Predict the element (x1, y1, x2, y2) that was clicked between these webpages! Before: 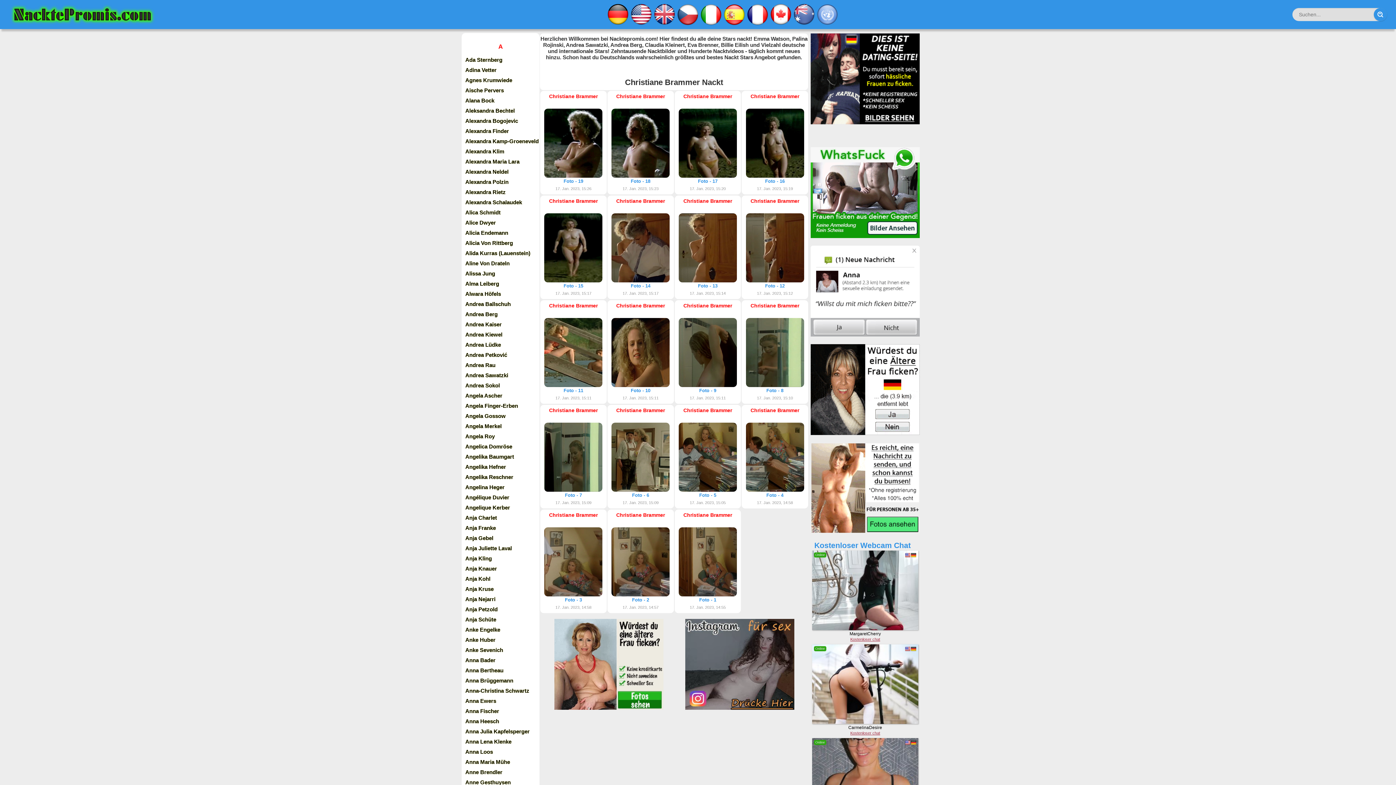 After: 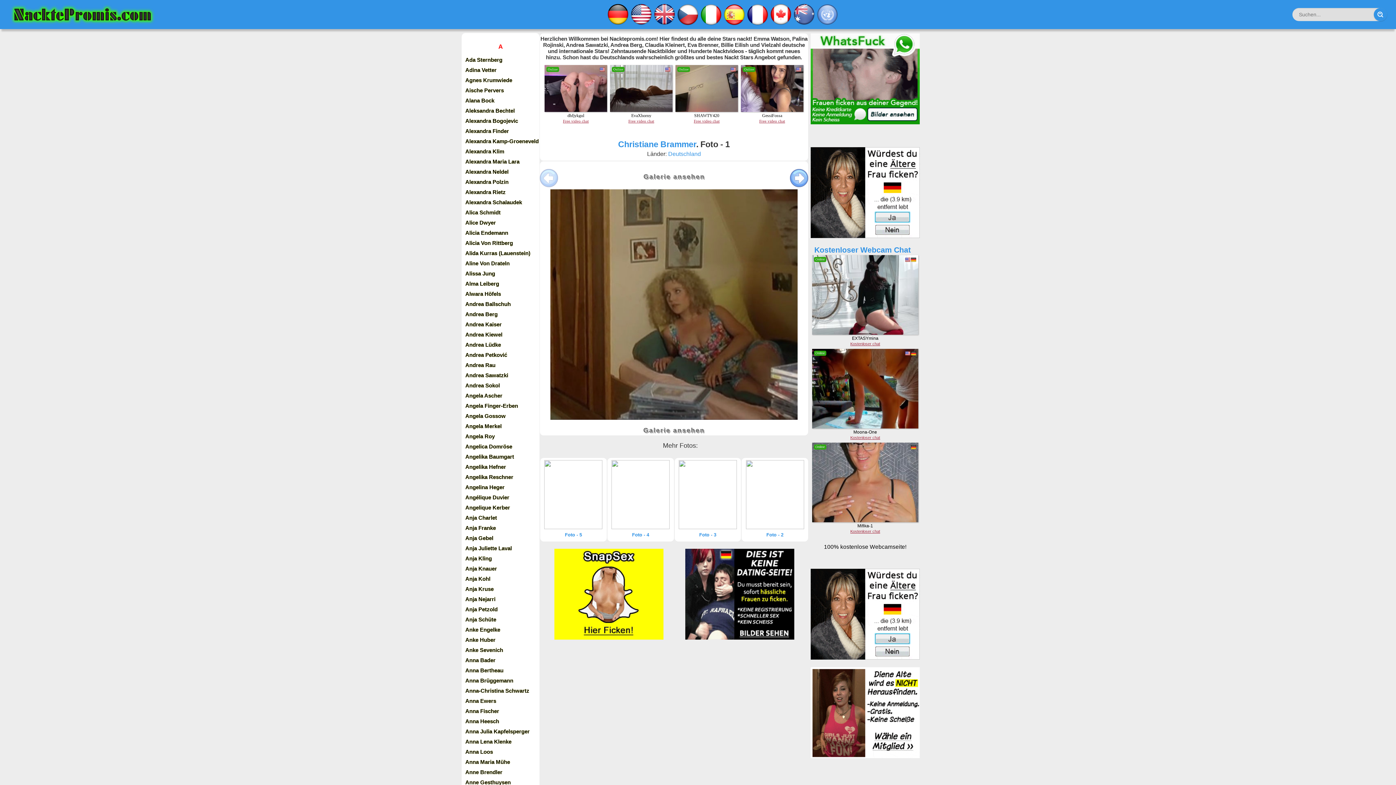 Action: bbox: (678, 589, 737, 595)